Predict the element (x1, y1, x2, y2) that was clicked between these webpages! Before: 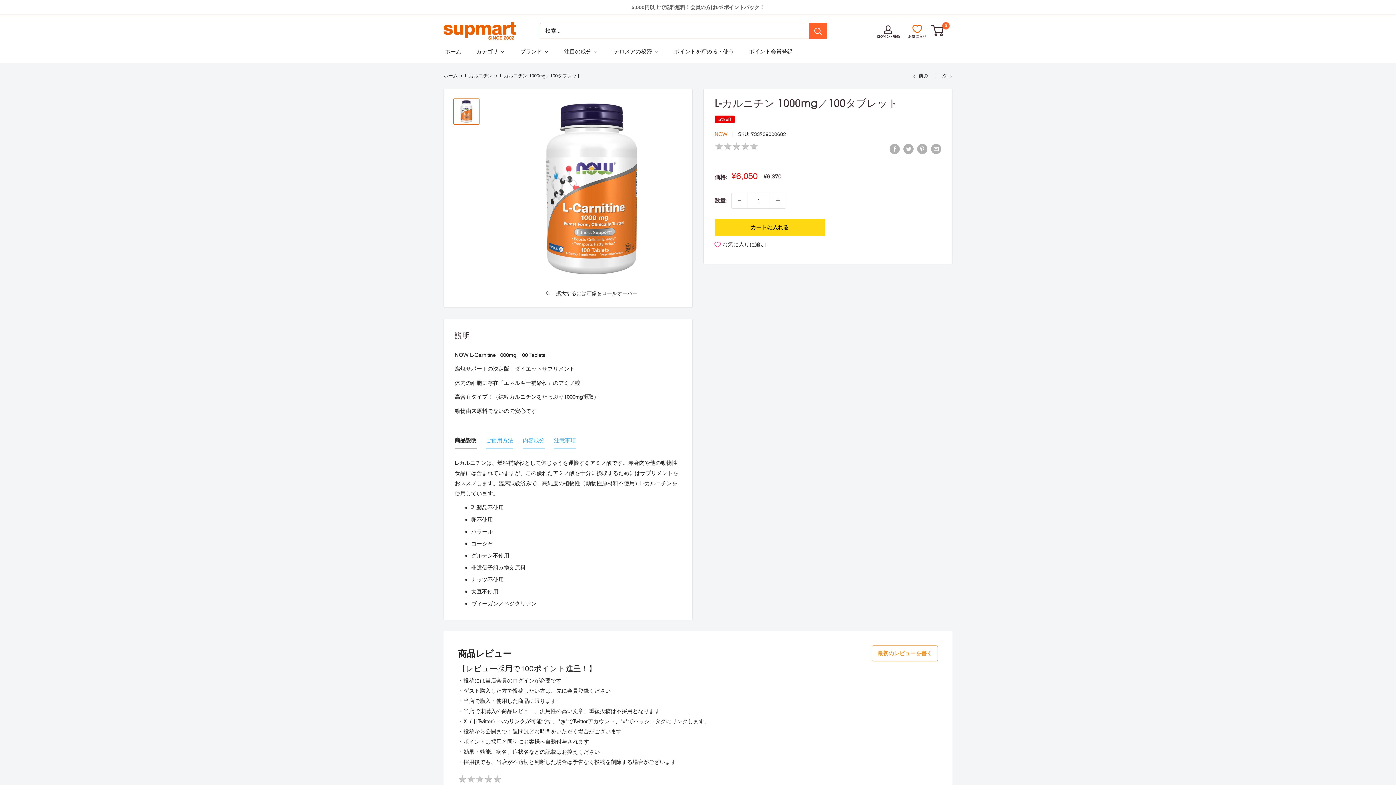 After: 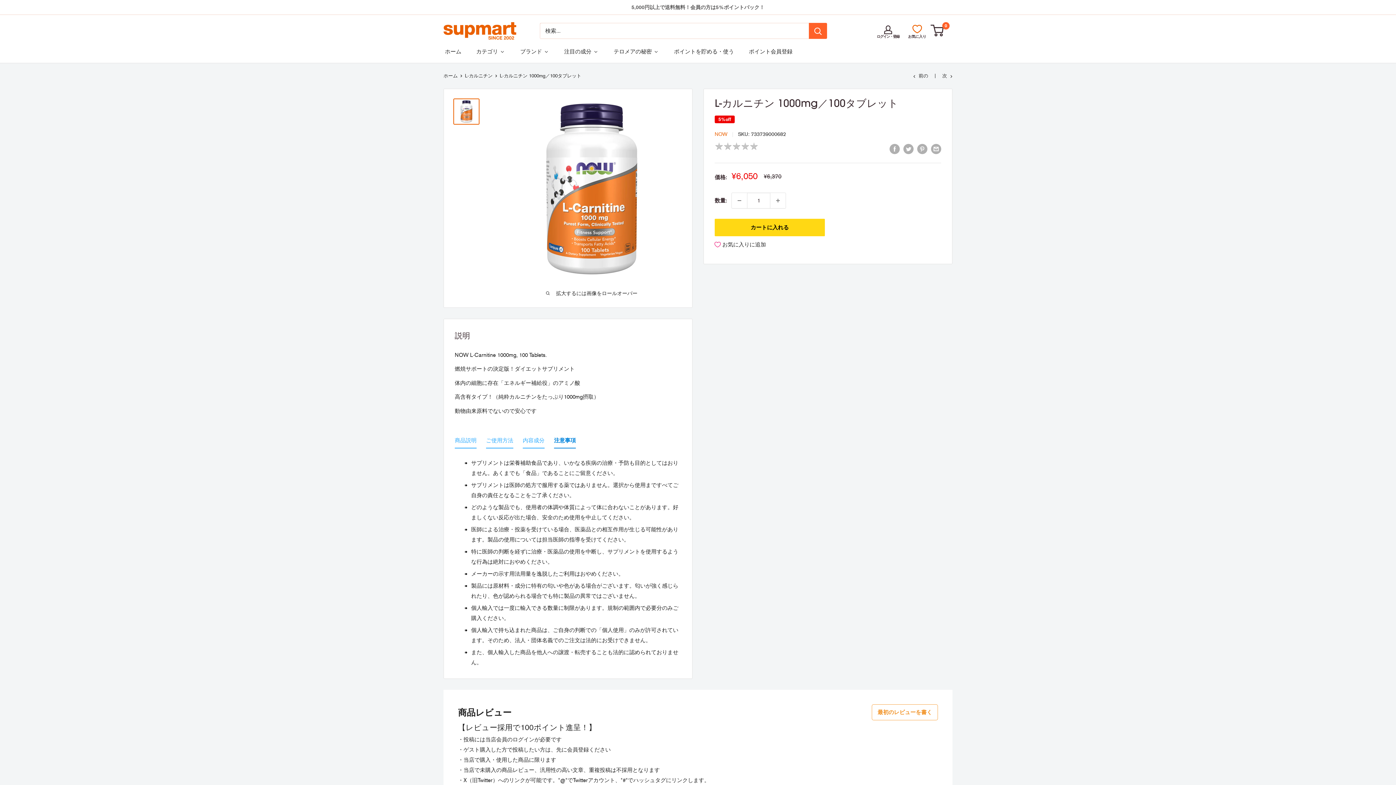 Action: bbox: (554, 435, 576, 448) label: 注意事項